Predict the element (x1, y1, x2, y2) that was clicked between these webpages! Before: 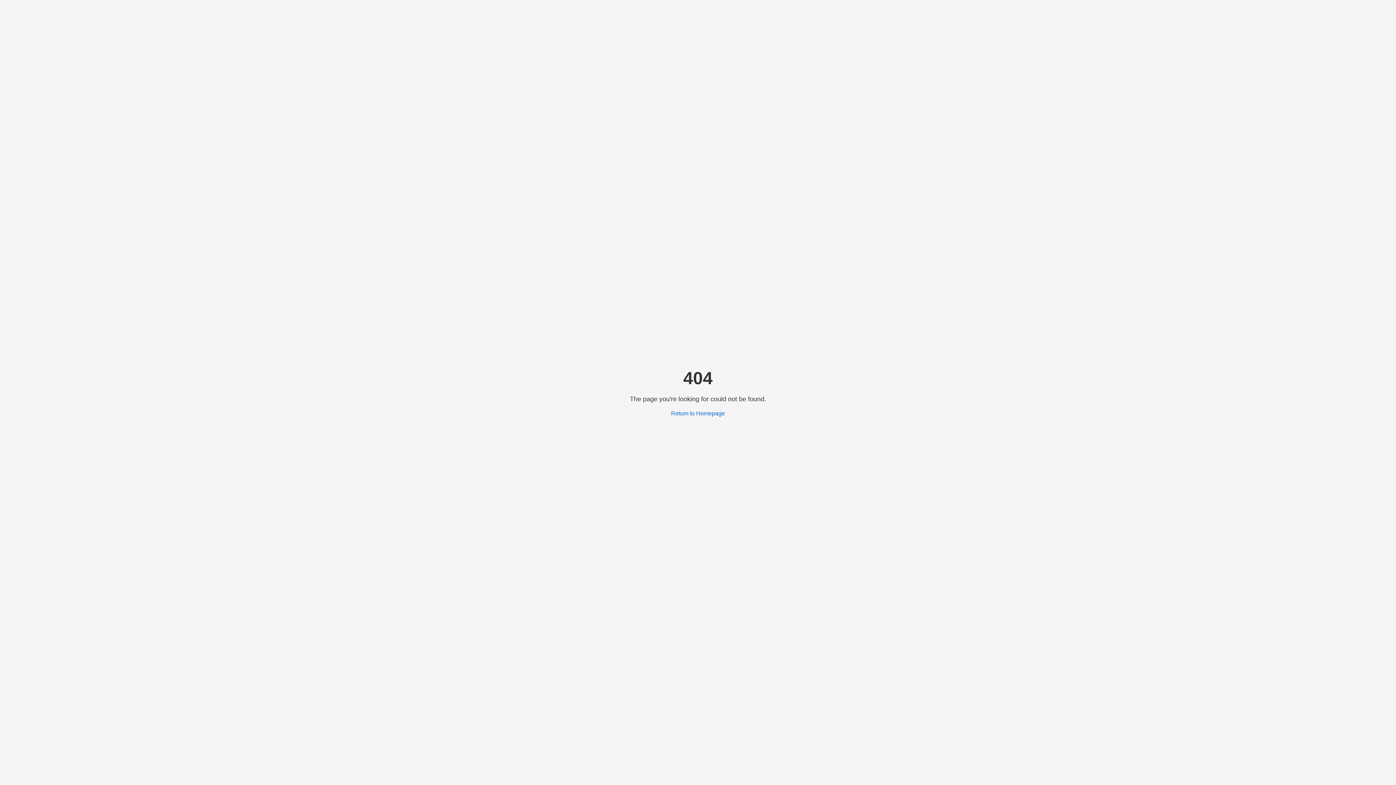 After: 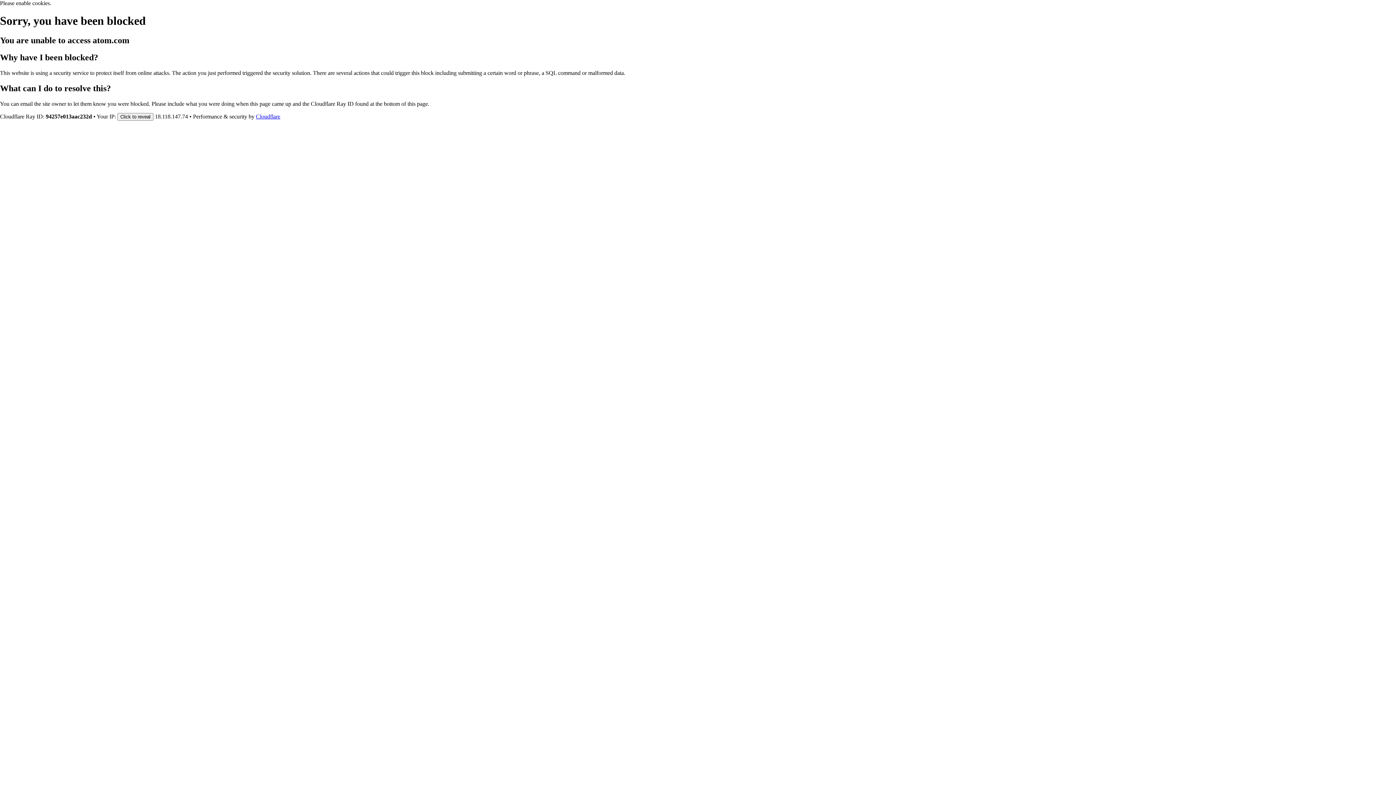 Action: label: Return to Homepage bbox: (671, 410, 725, 416)